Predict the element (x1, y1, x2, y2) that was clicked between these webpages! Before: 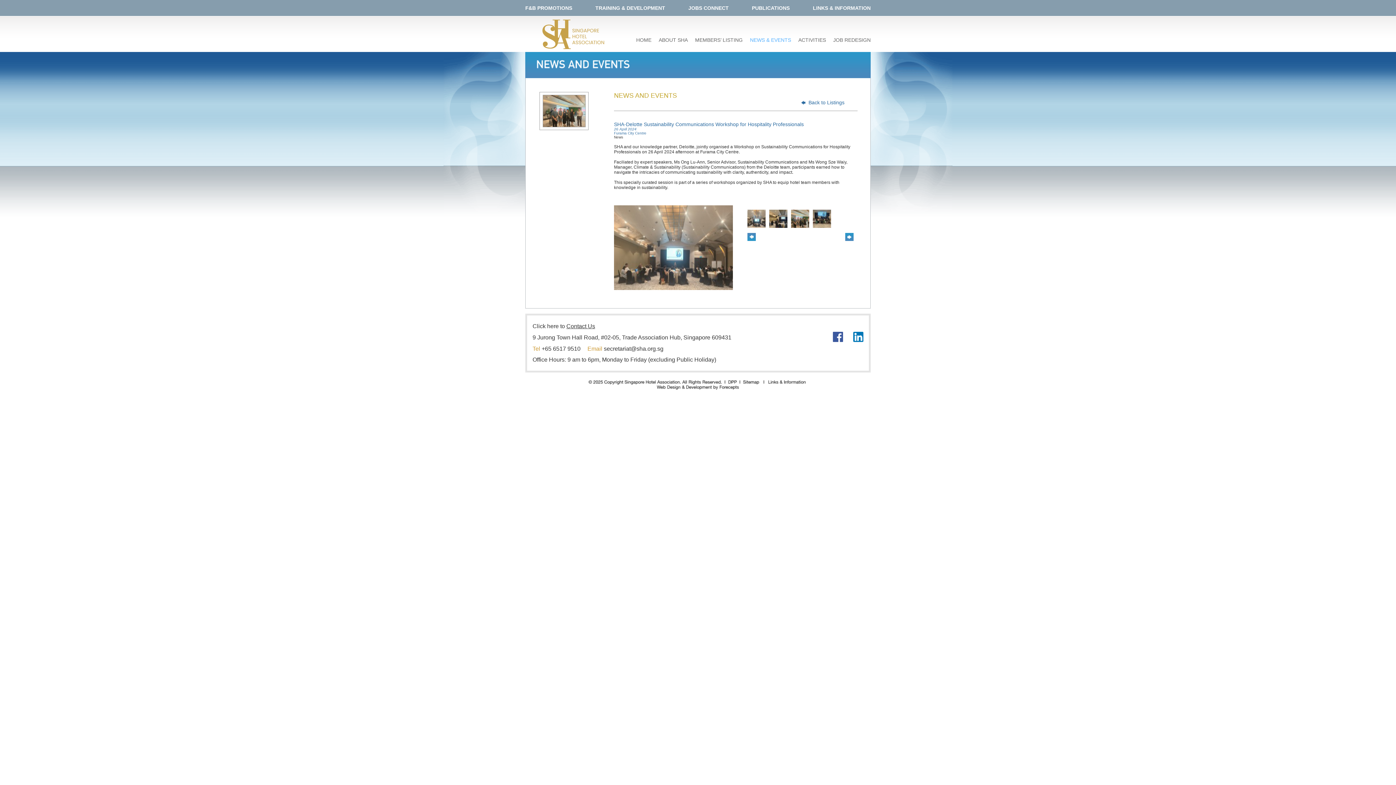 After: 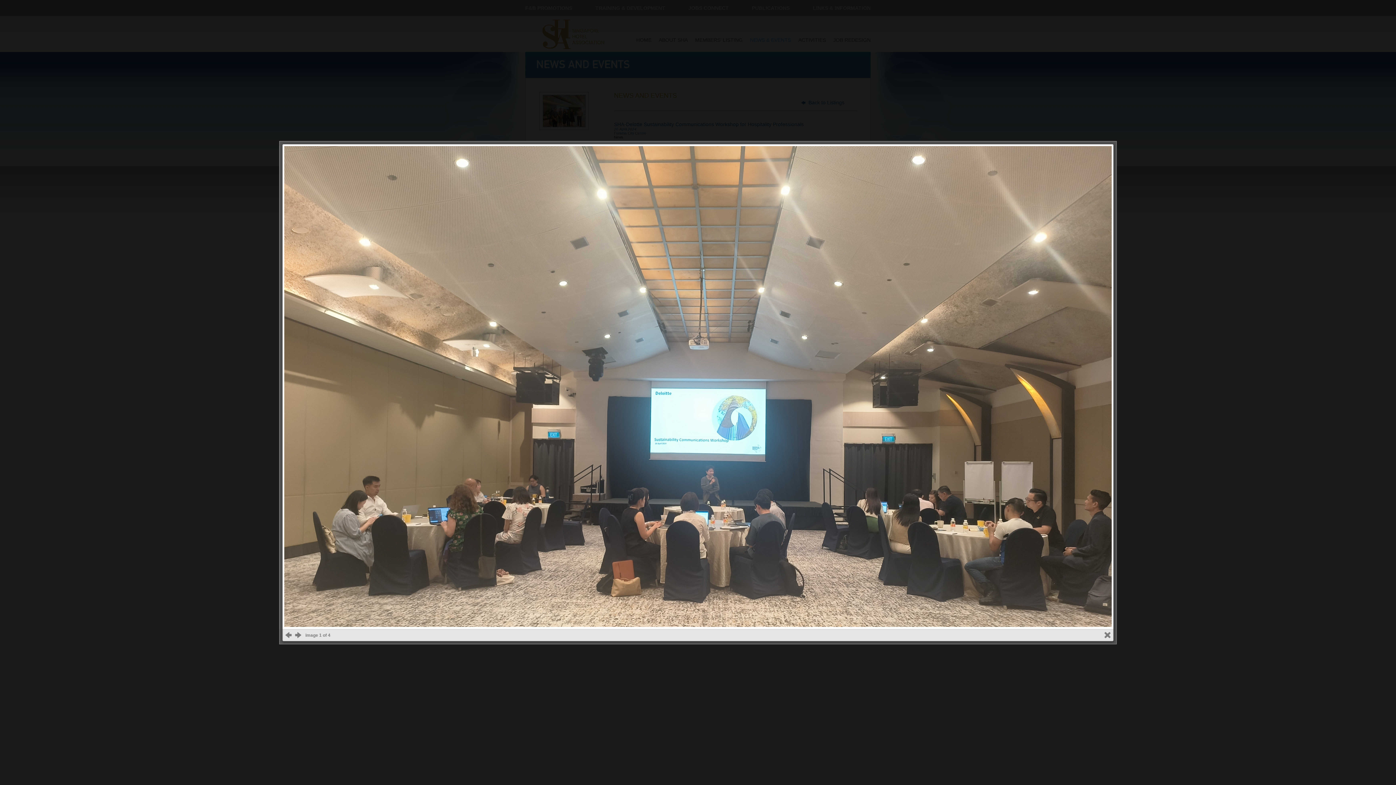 Action: bbox: (614, 286, 733, 291)